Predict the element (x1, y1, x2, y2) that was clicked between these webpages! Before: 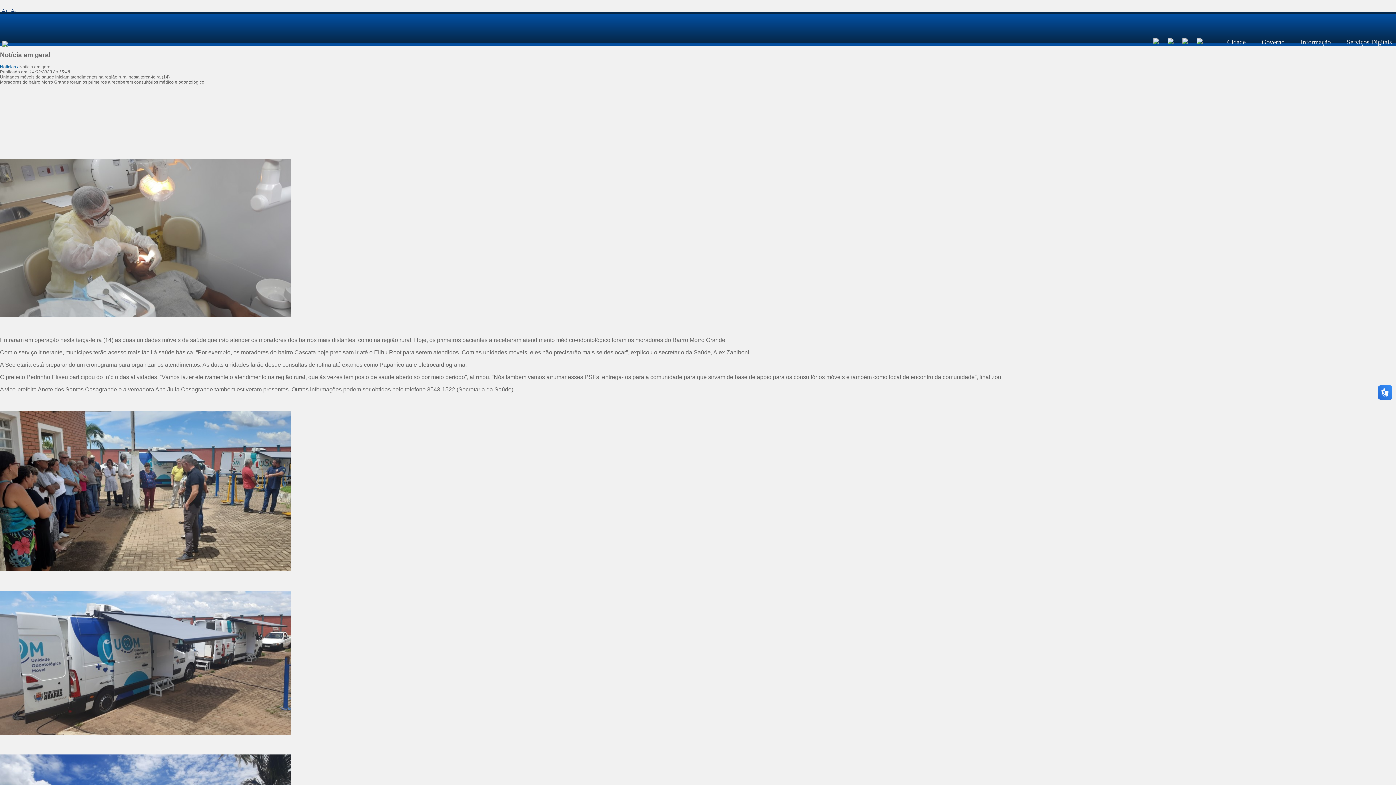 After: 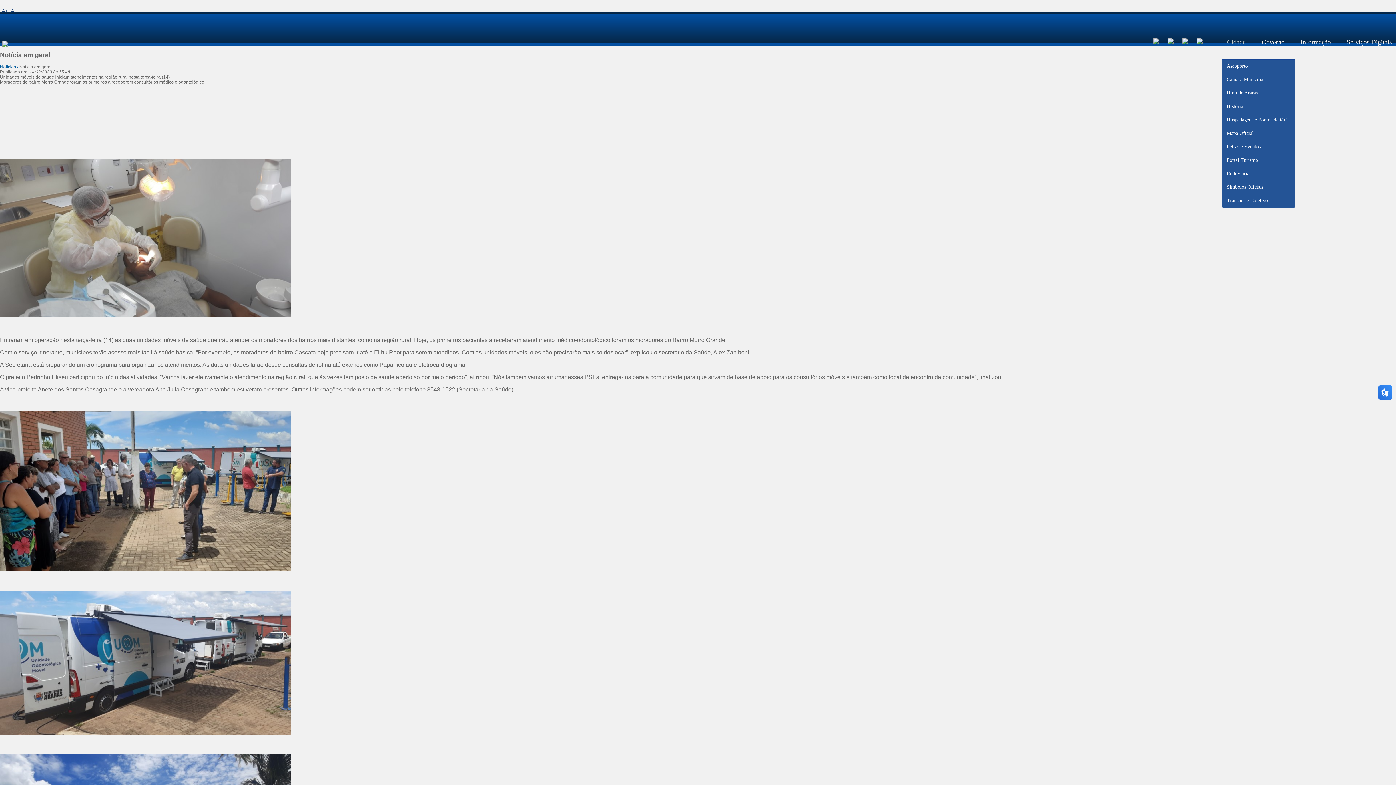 Action: bbox: (1222, 27, 1246, 56) label: Cidade